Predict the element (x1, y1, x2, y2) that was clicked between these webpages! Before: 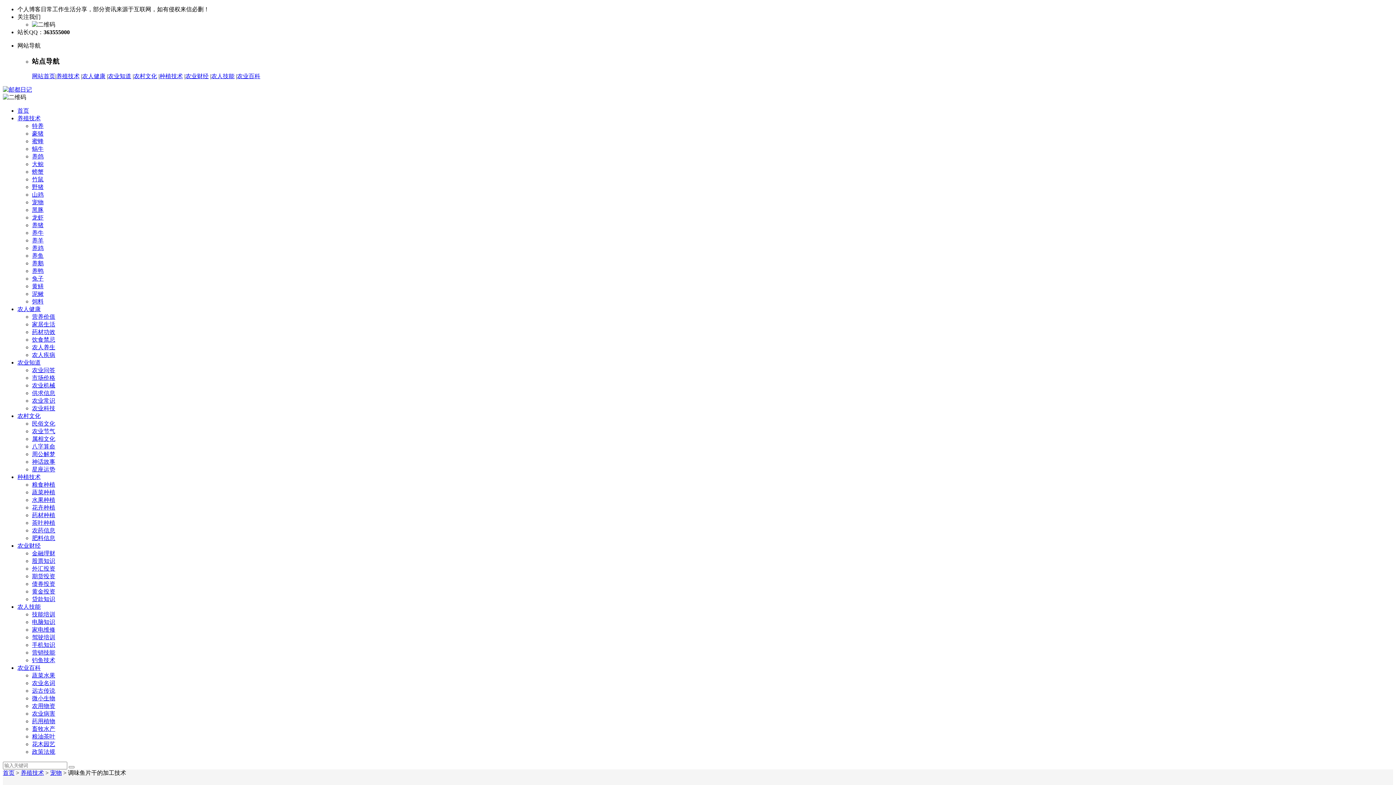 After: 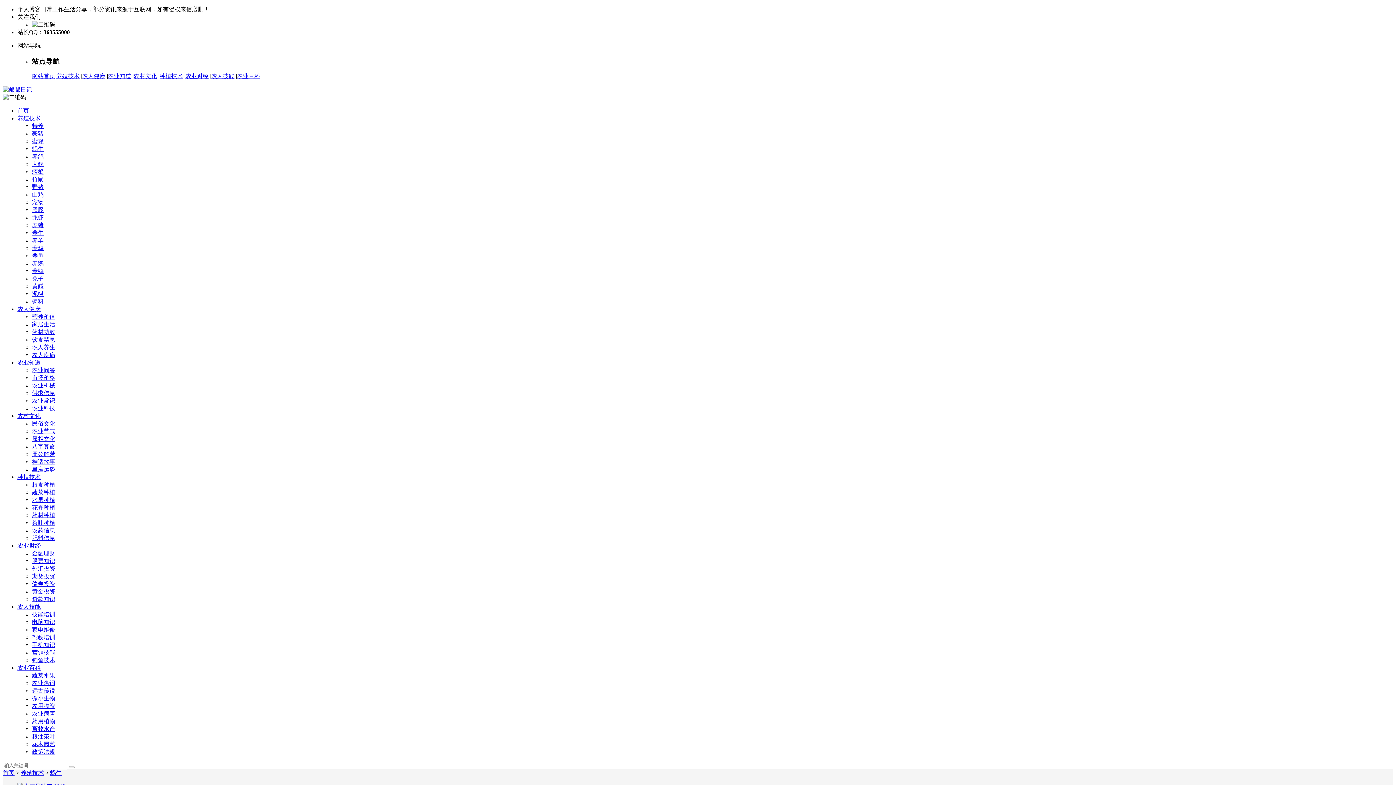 Action: label: 蜗牛 bbox: (32, 145, 43, 152)